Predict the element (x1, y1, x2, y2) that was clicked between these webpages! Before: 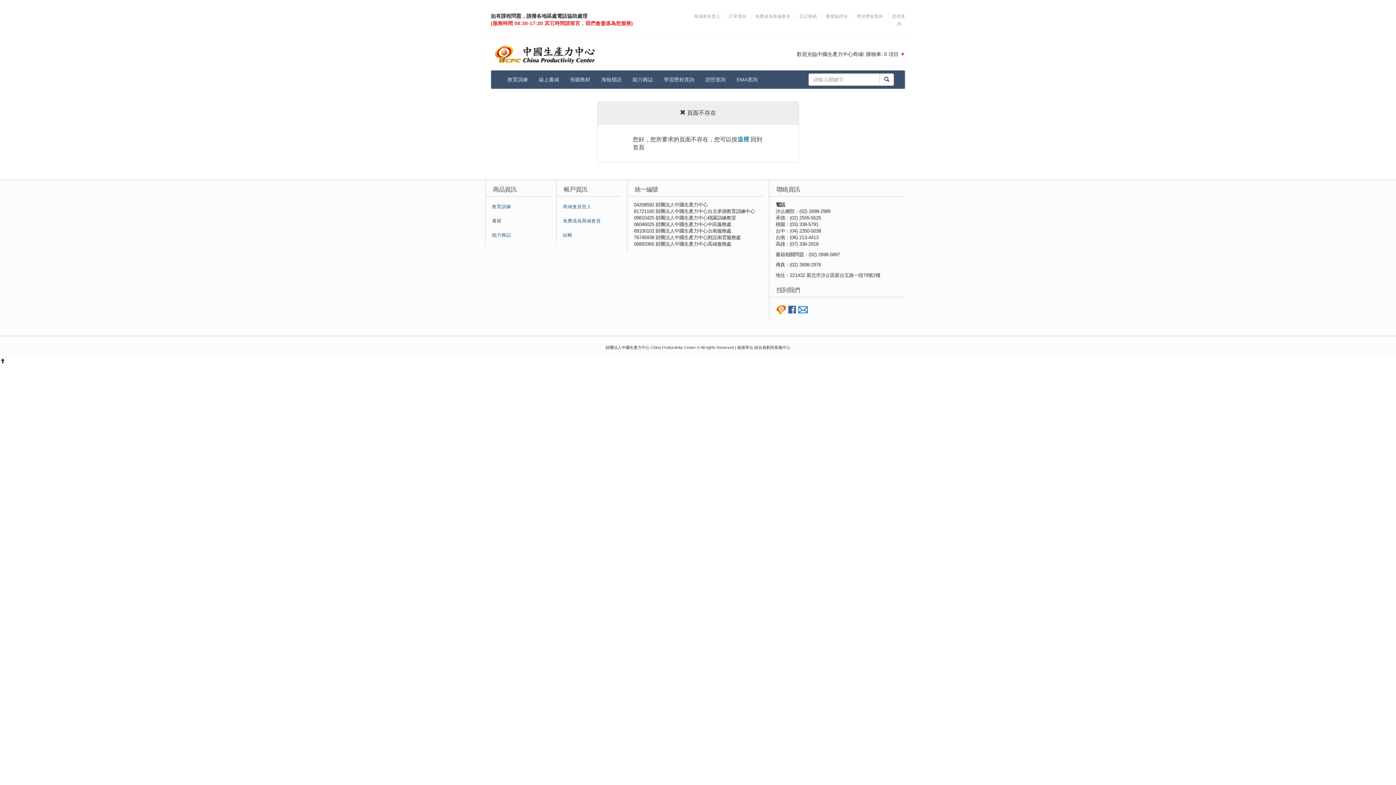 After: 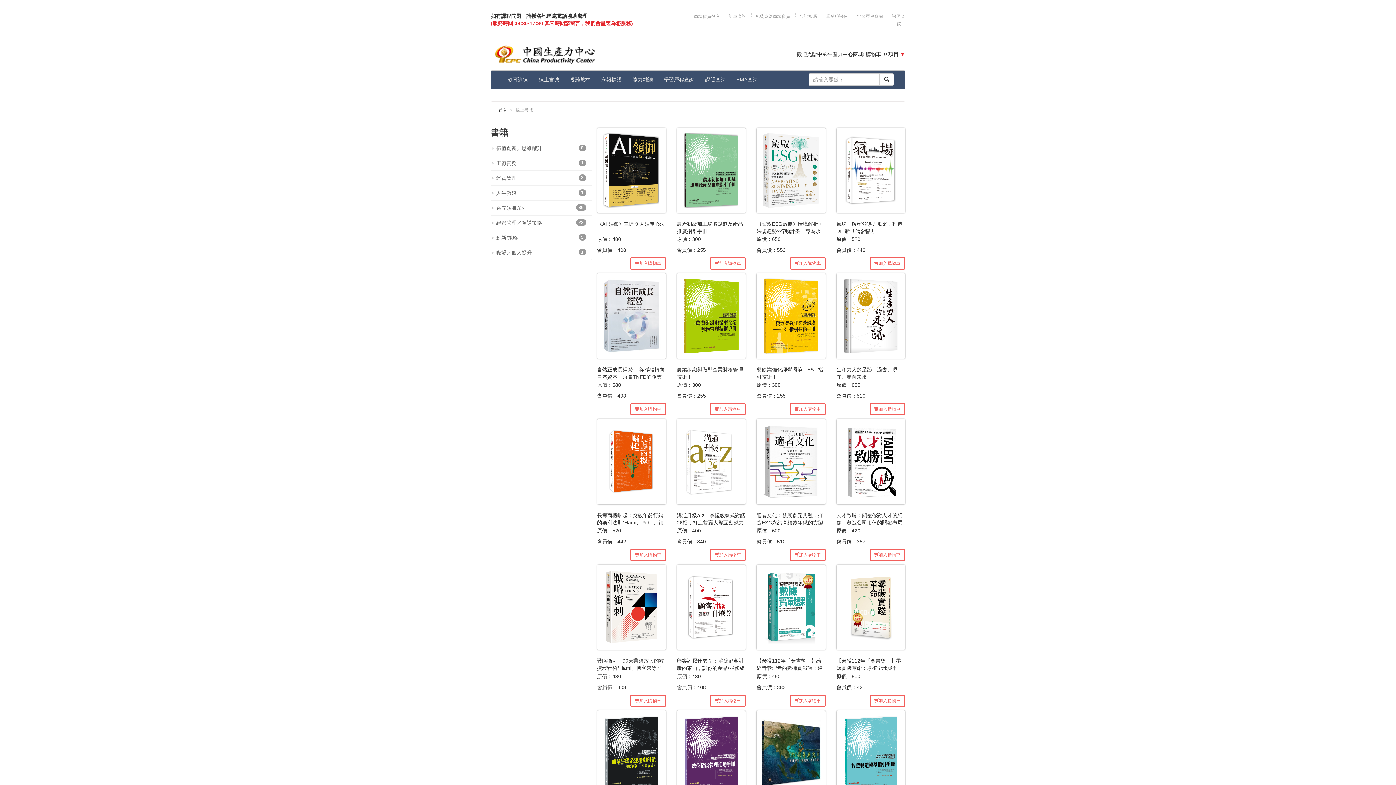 Action: label: 線上書城 bbox: (533, 70, 564, 88)